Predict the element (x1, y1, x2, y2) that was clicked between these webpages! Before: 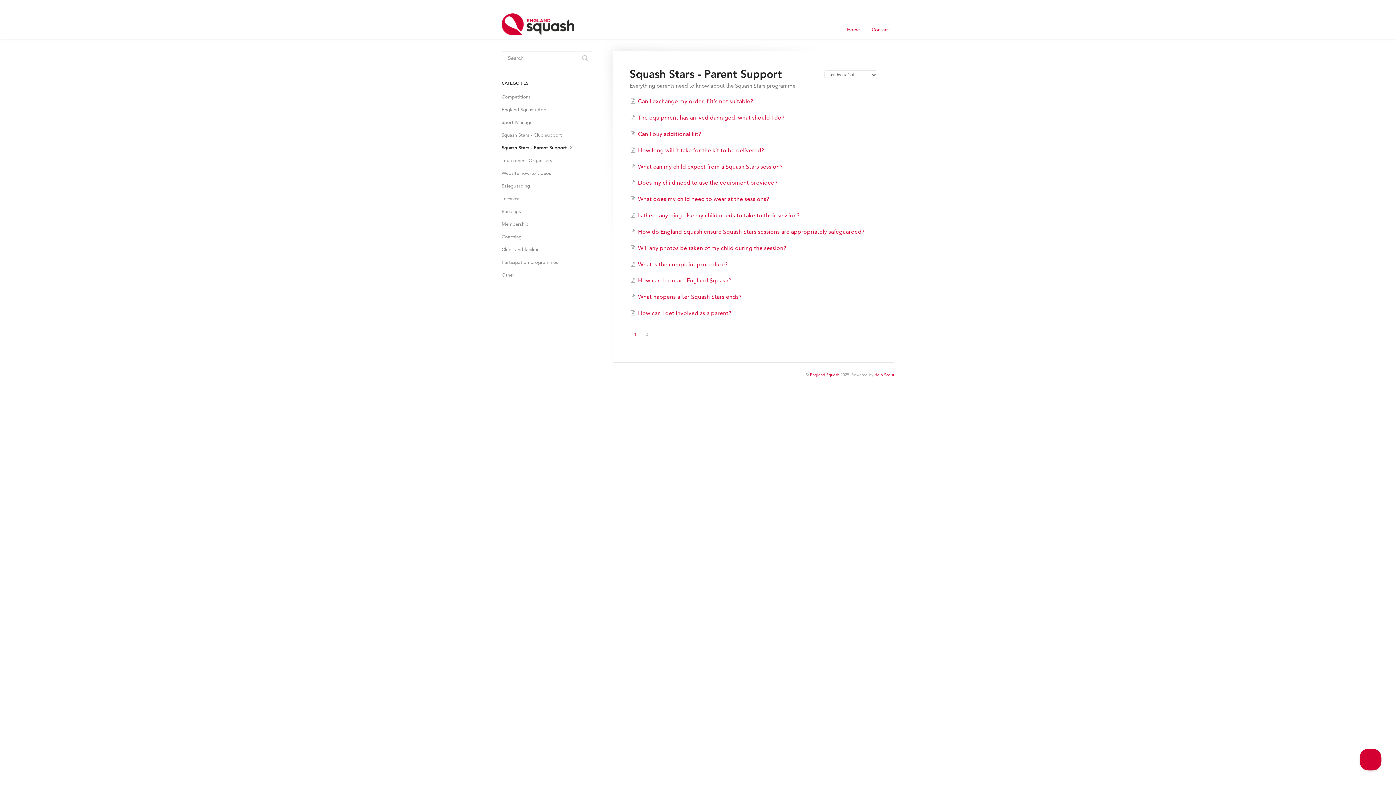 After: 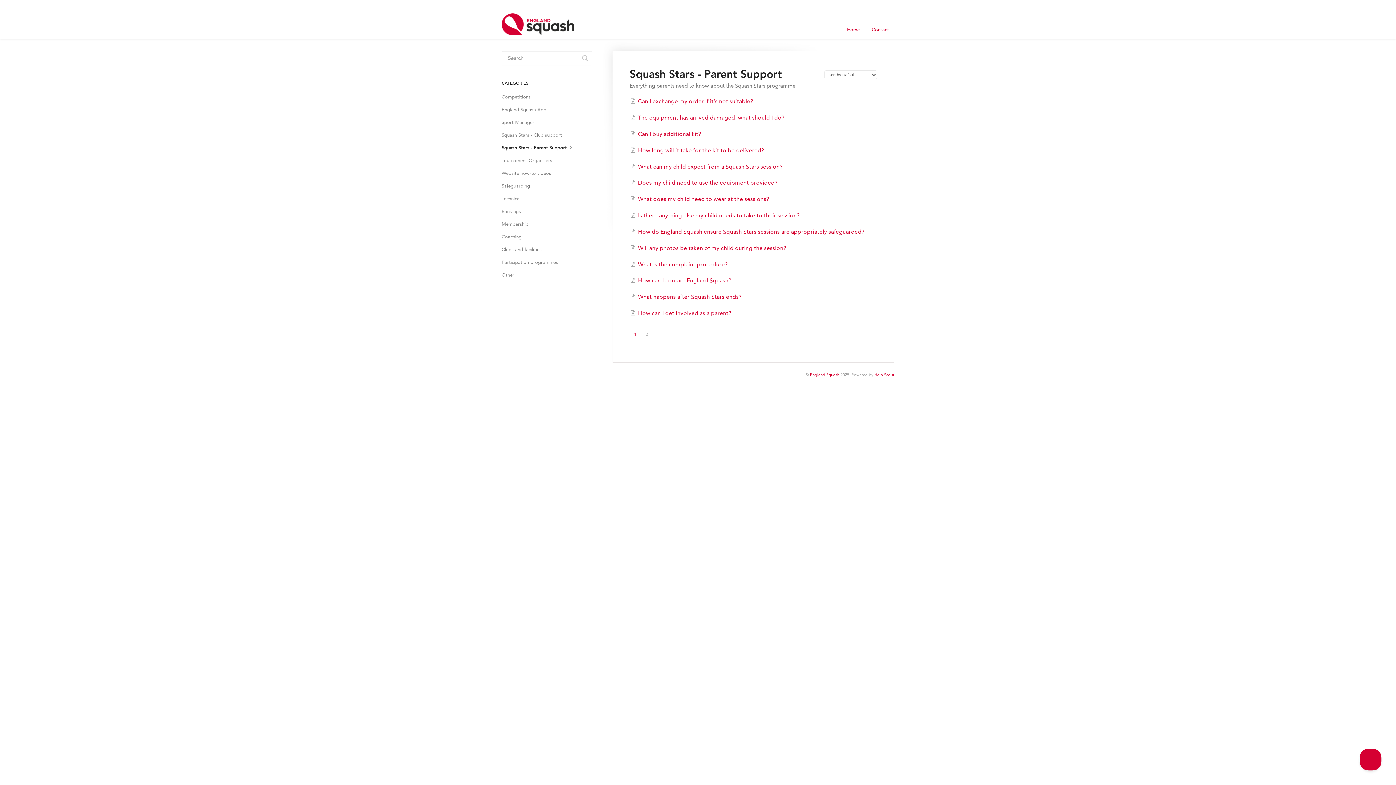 Action: bbox: (641, 331, 652, 337) label: 2